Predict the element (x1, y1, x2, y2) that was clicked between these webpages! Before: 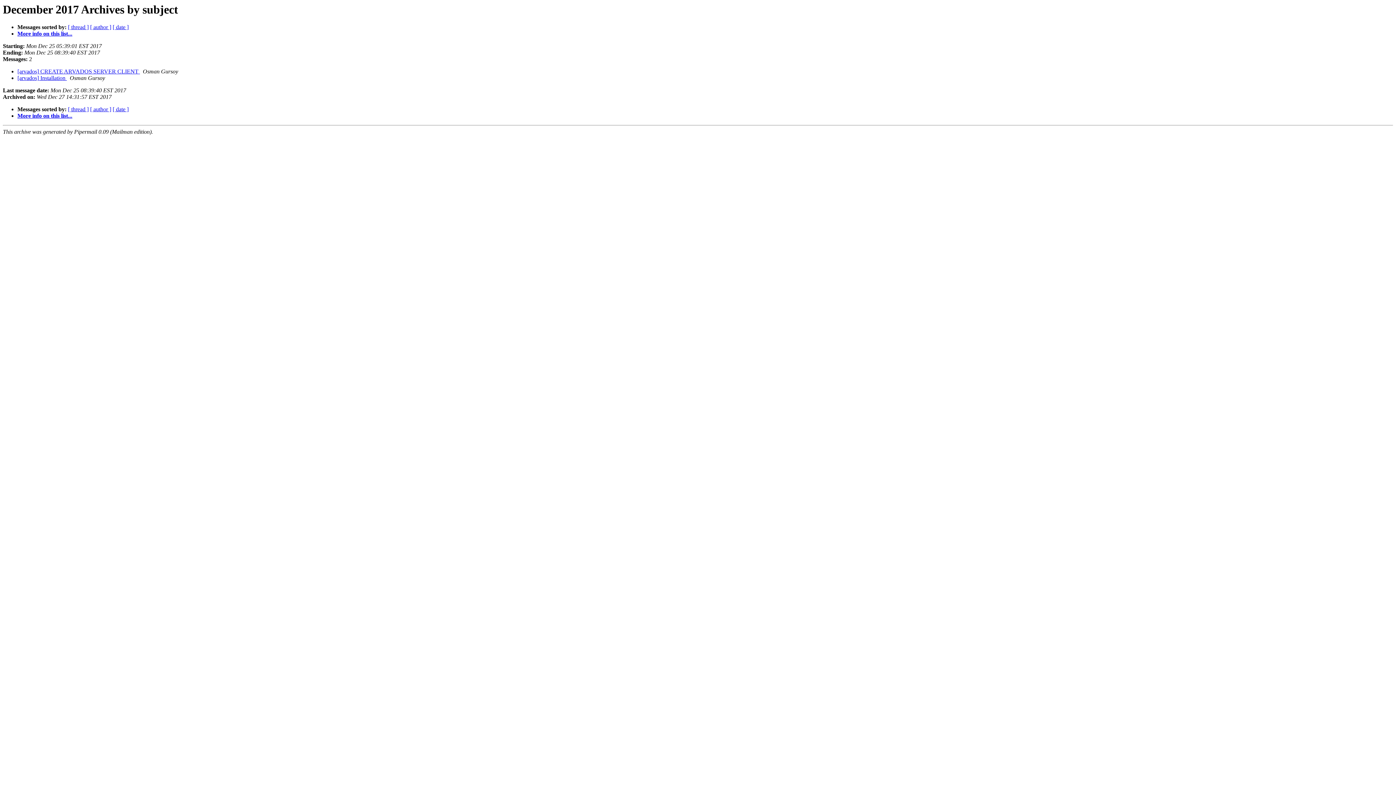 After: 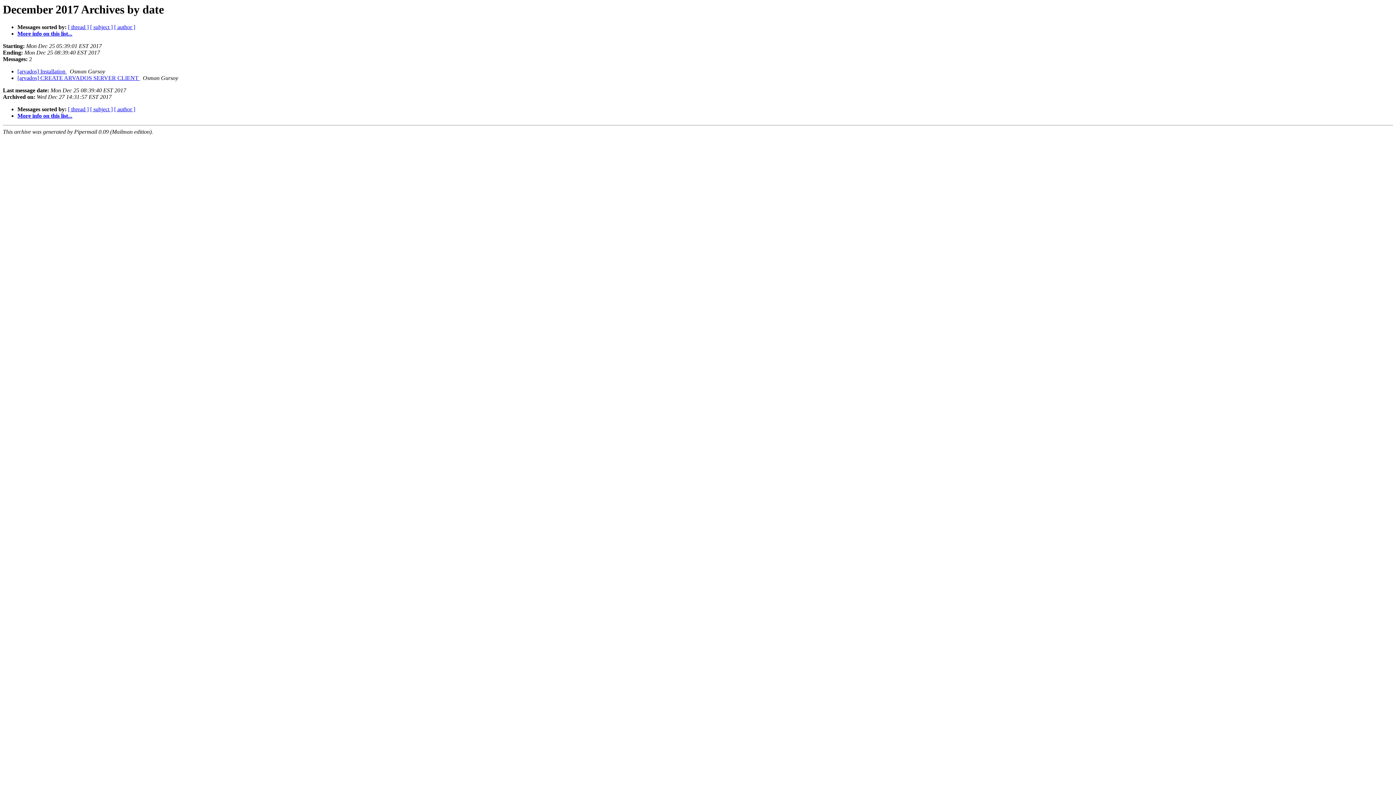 Action: label: [ date ] bbox: (112, 106, 128, 112)